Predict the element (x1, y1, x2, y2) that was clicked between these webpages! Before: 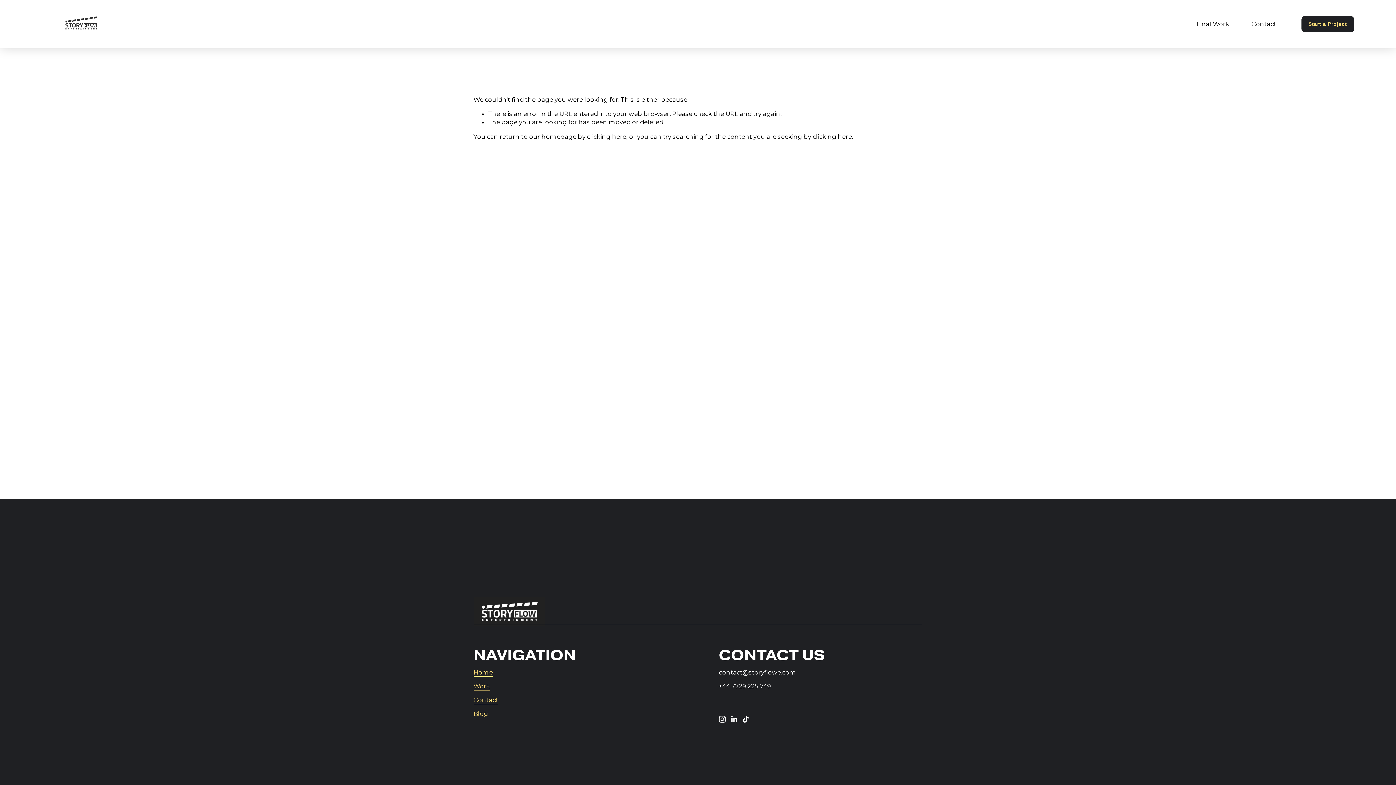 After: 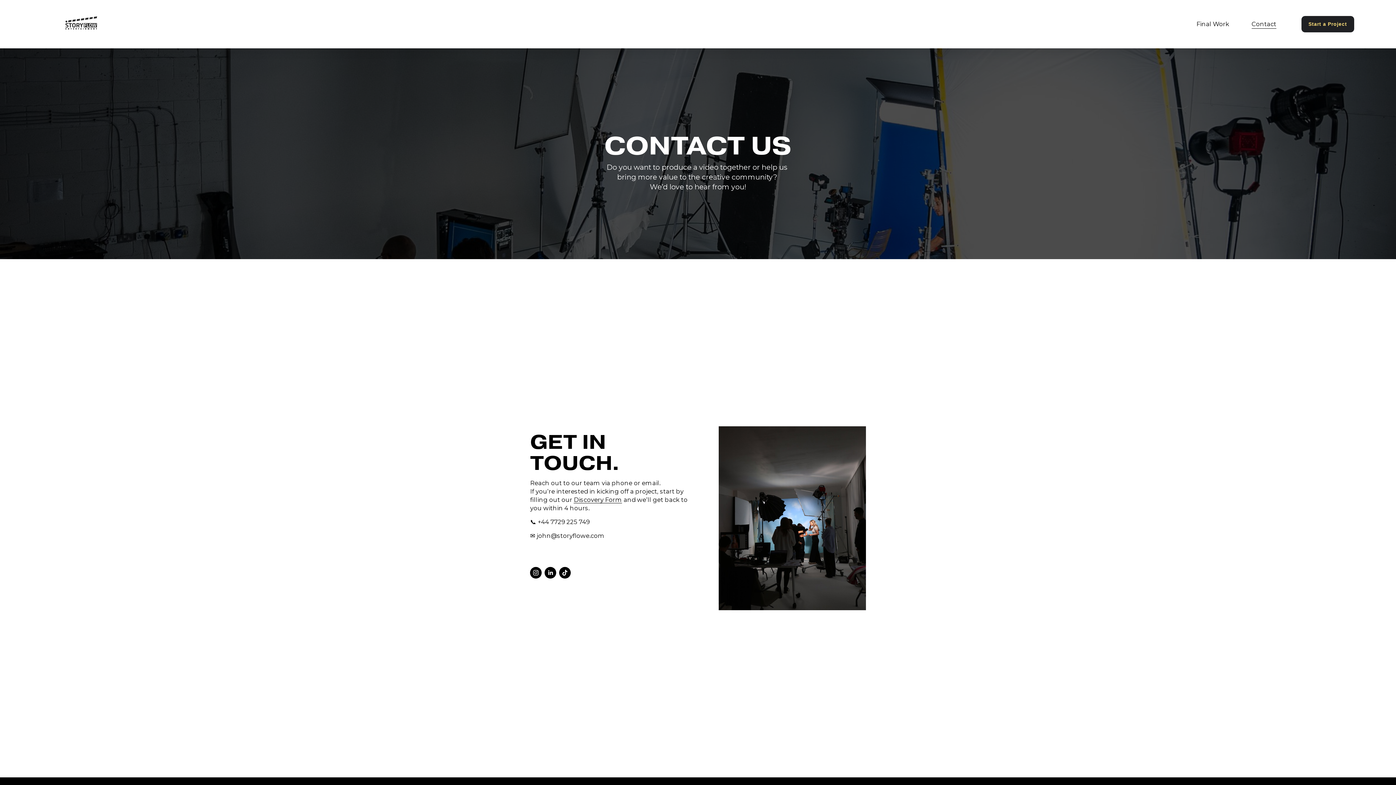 Action: bbox: (473, 696, 498, 704) label: Contact